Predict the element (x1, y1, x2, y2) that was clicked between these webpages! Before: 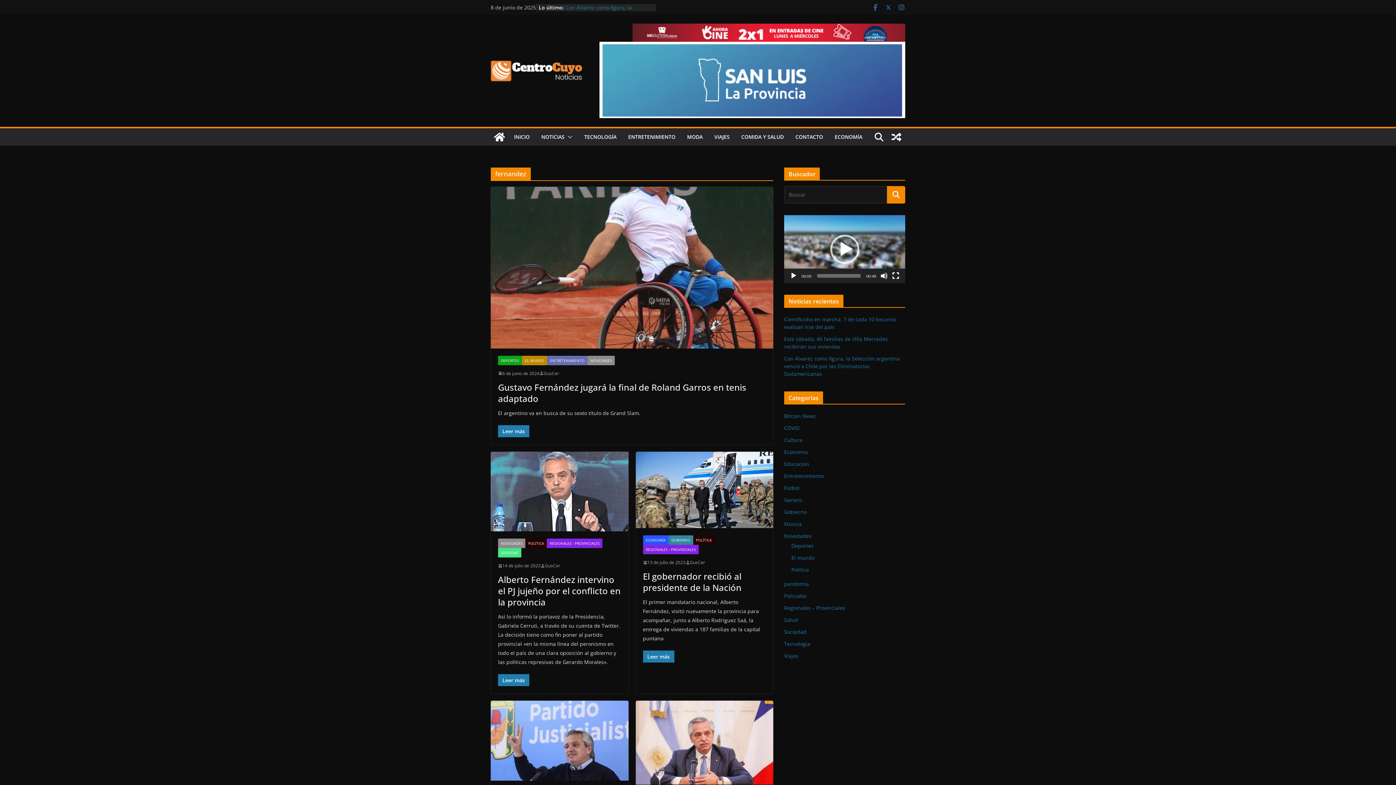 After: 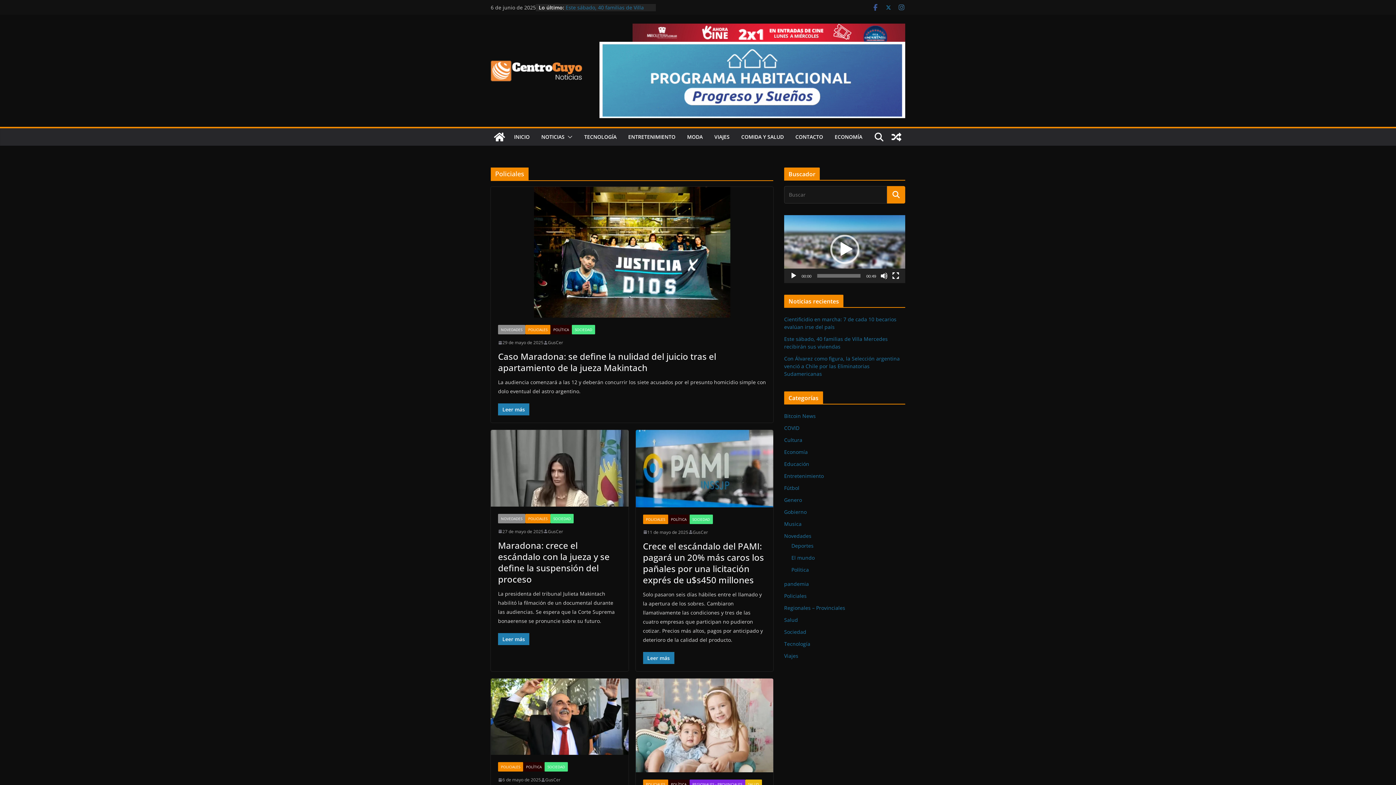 Action: label: Policiales bbox: (784, 592, 806, 599)